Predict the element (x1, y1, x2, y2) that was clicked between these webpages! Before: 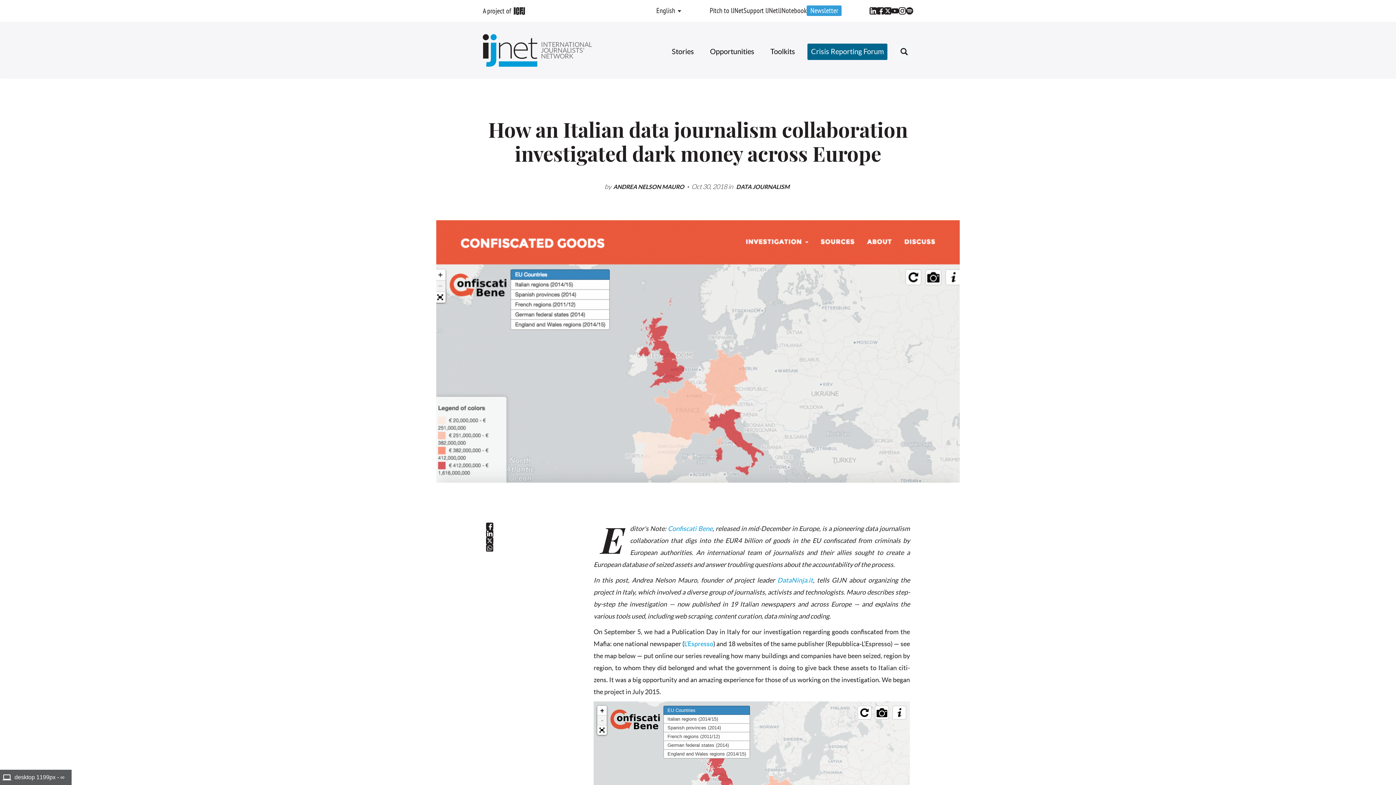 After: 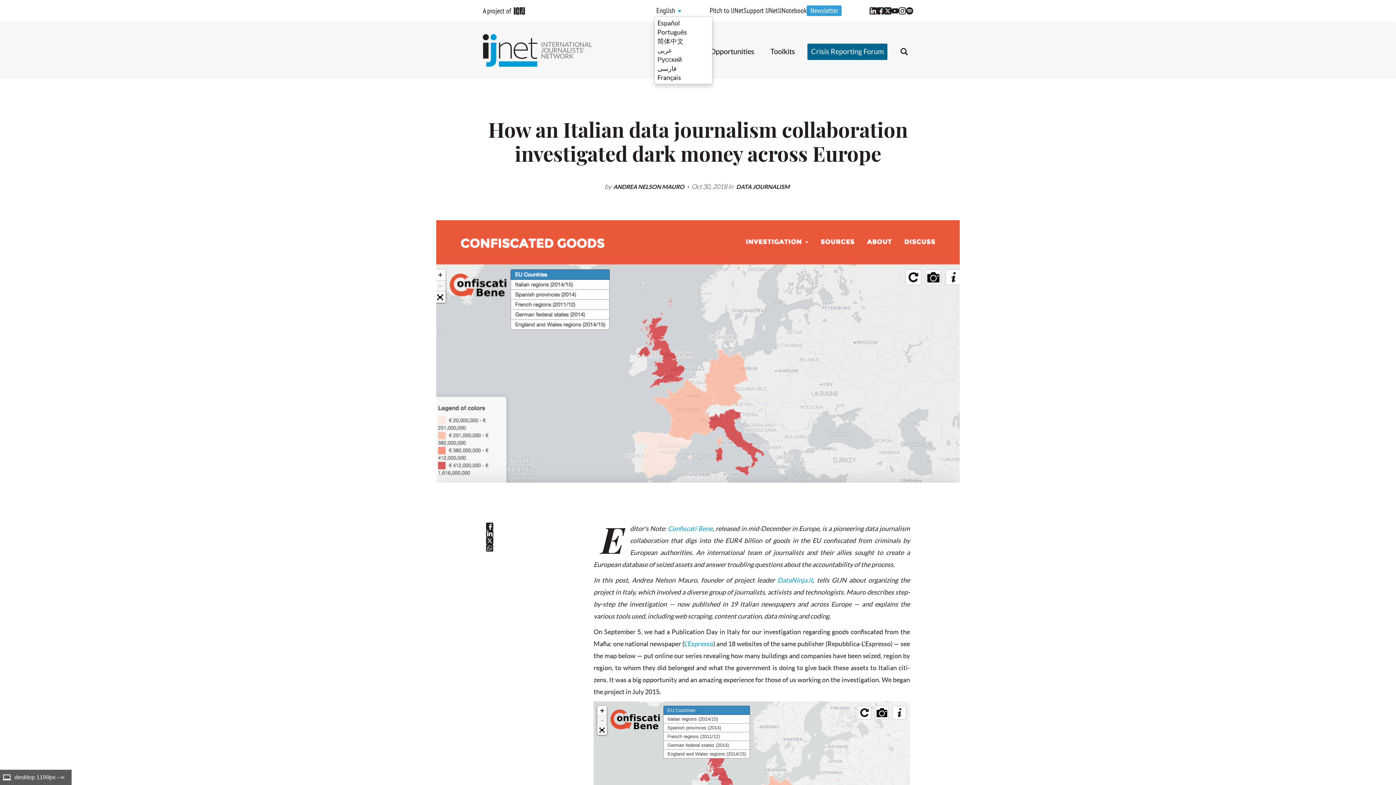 Action: bbox: (656, 7, 681, 15) label: Toggle Dropdown